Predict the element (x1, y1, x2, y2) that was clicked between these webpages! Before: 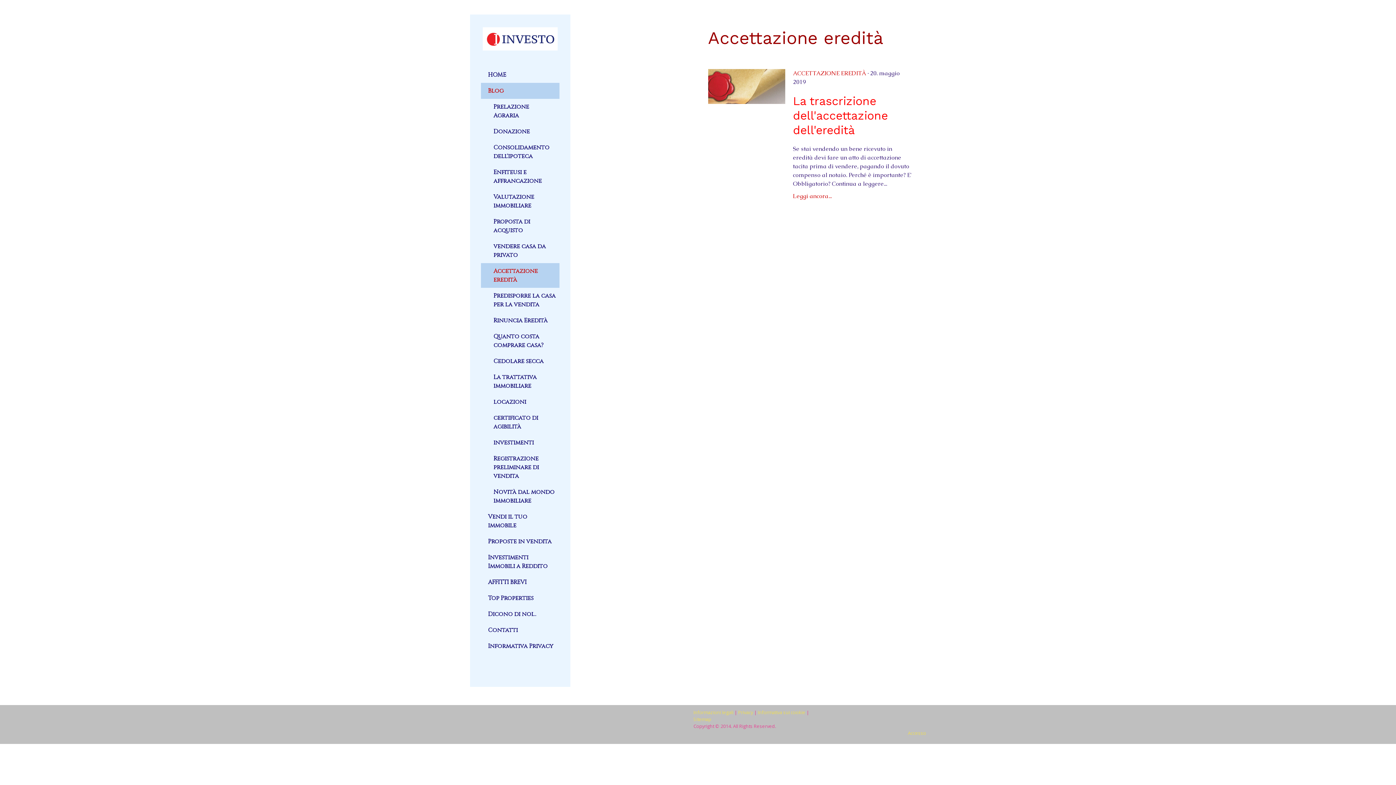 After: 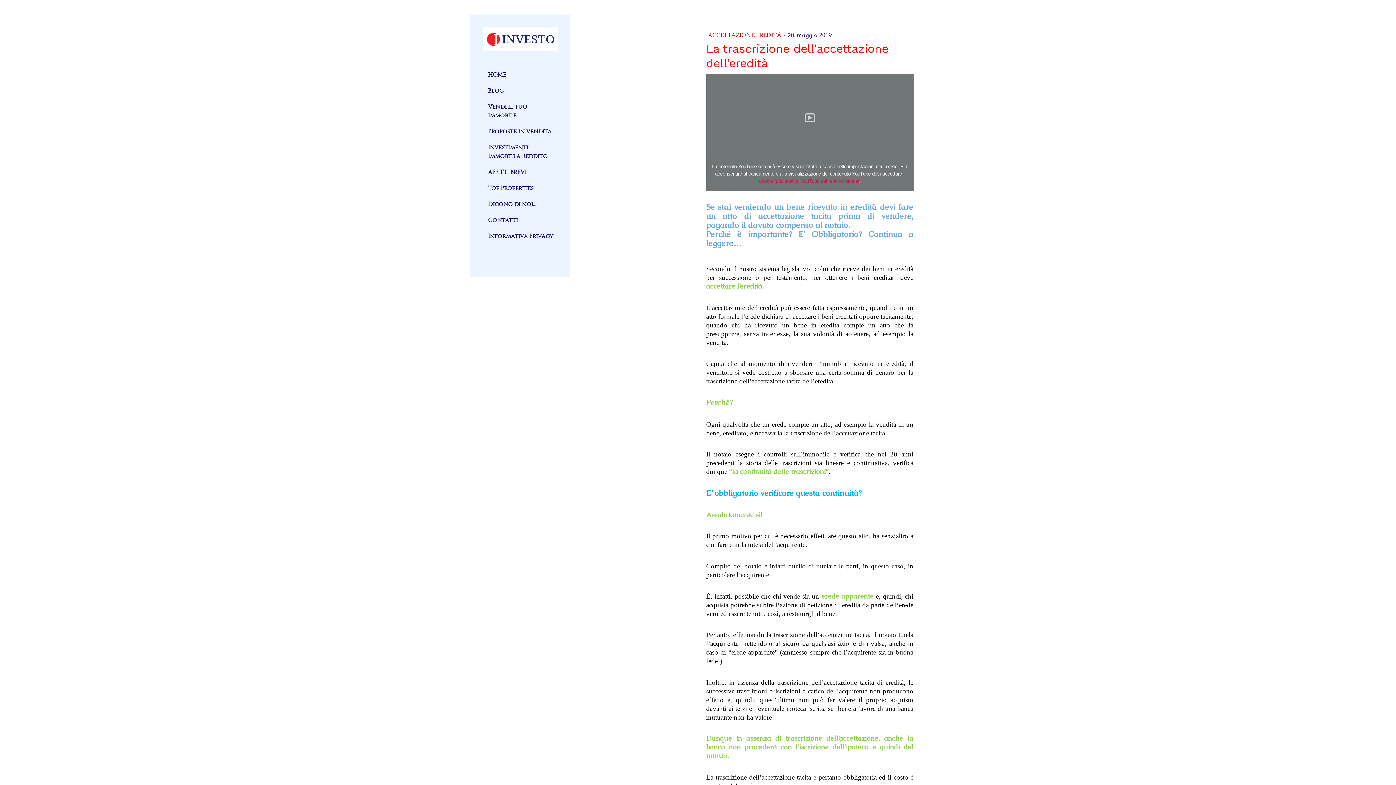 Action: label: Leggi ancora... bbox: (793, 192, 832, 200)